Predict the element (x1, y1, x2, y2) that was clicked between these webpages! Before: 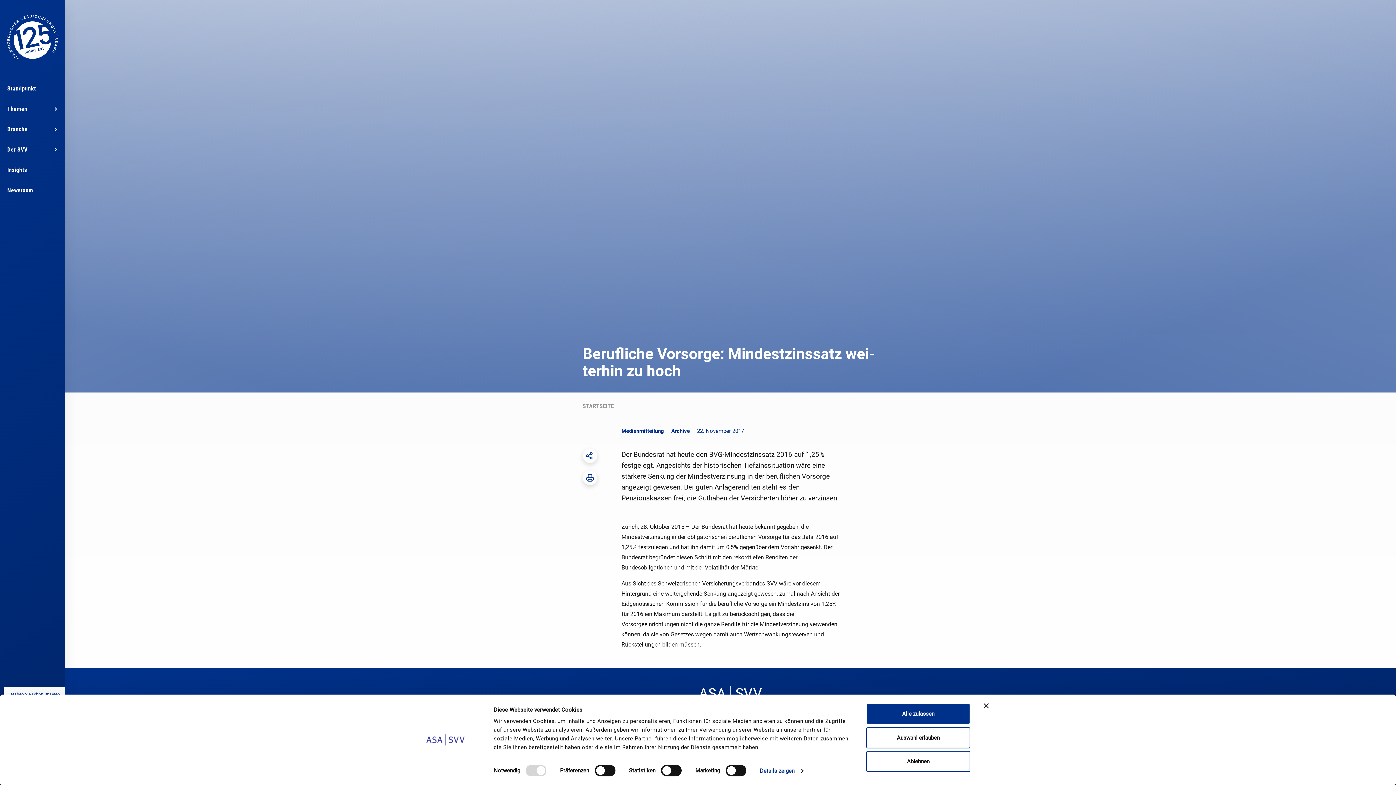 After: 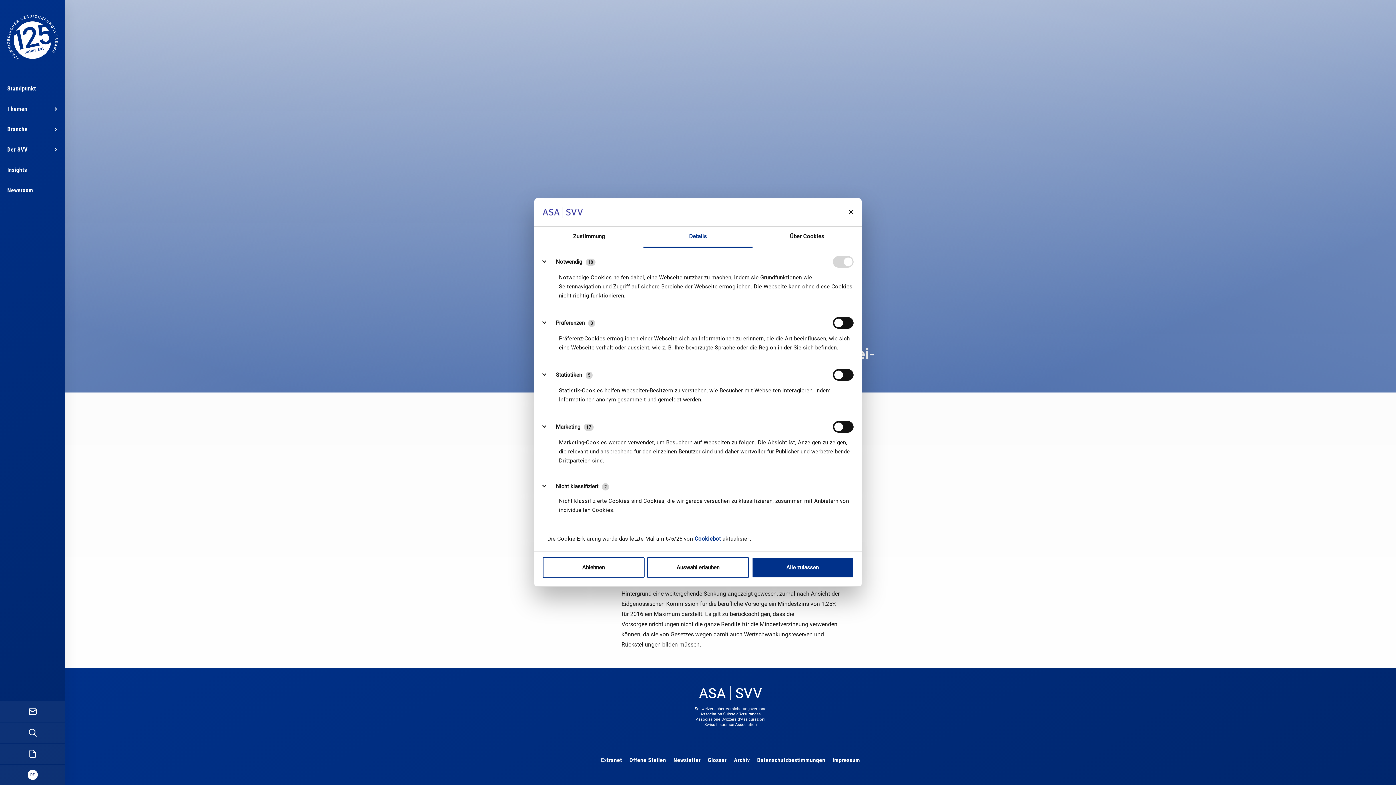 Action: bbox: (760, 765, 803, 776) label: Details zeigen